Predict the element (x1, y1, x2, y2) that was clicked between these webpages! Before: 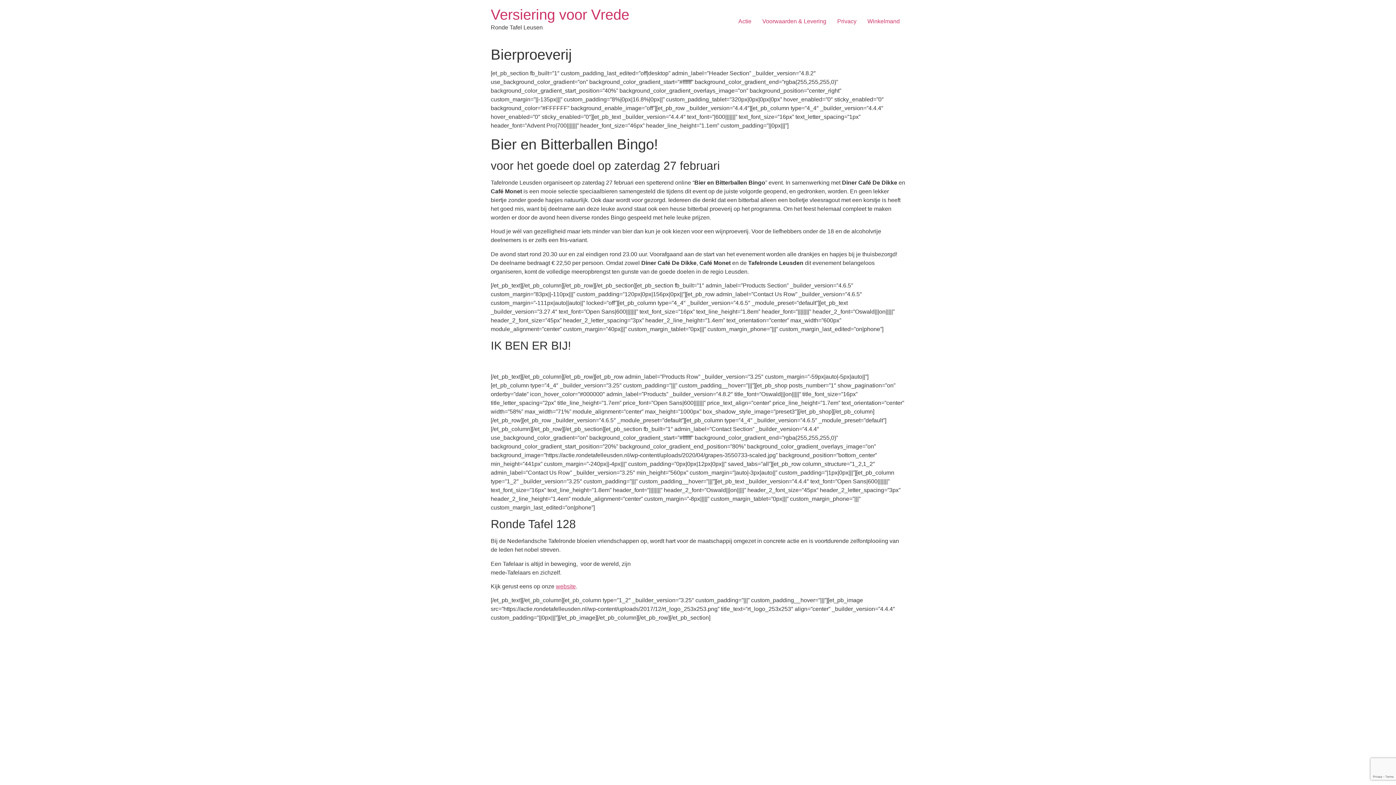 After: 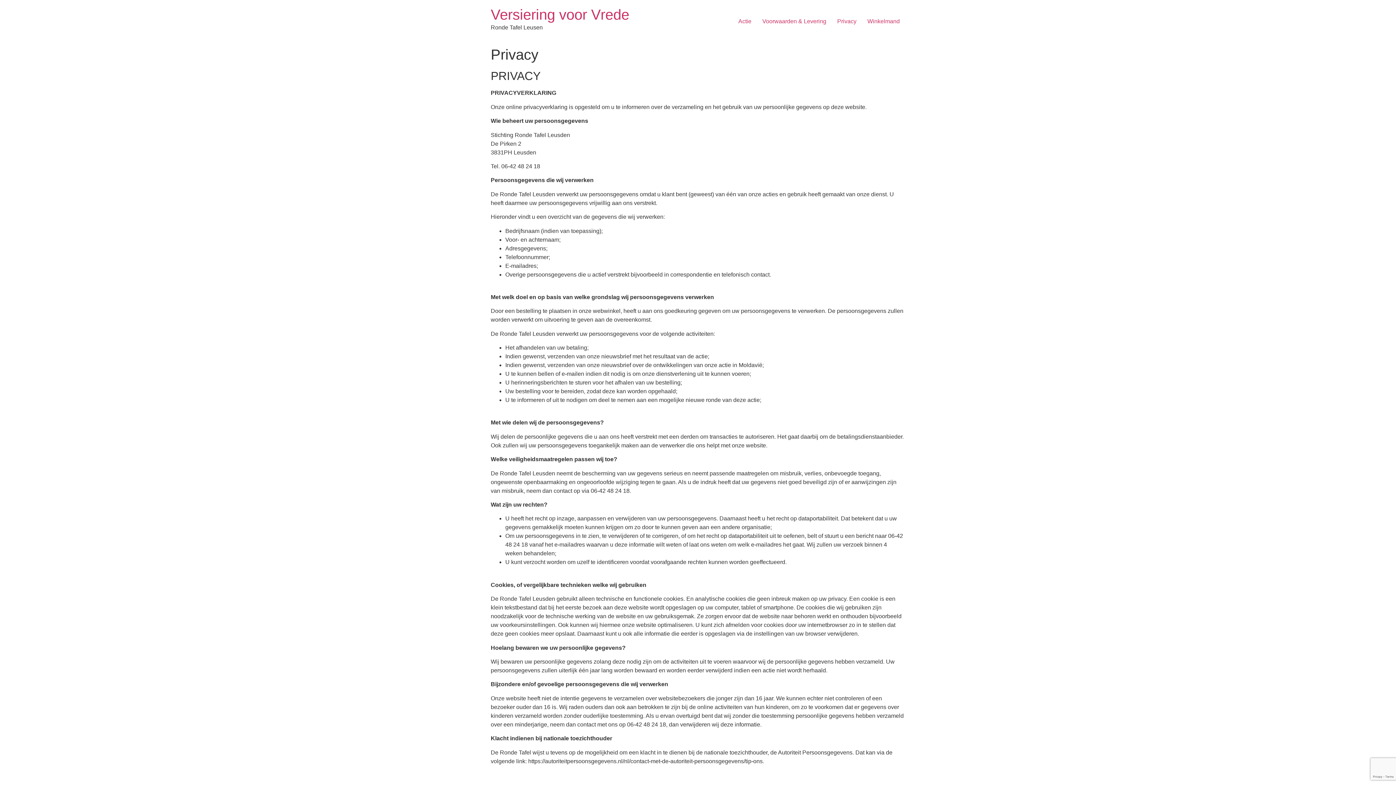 Action: label: Privacy bbox: (832, 14, 862, 28)